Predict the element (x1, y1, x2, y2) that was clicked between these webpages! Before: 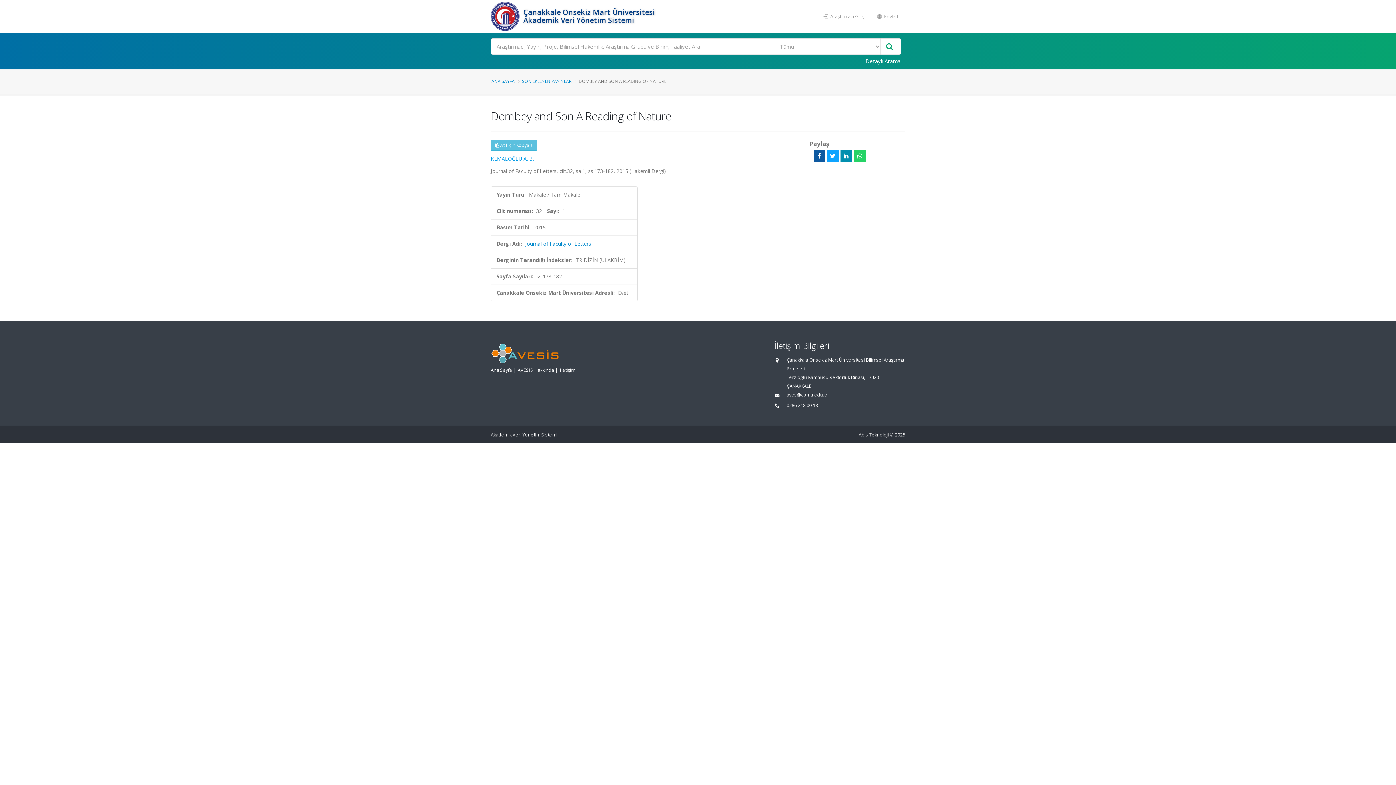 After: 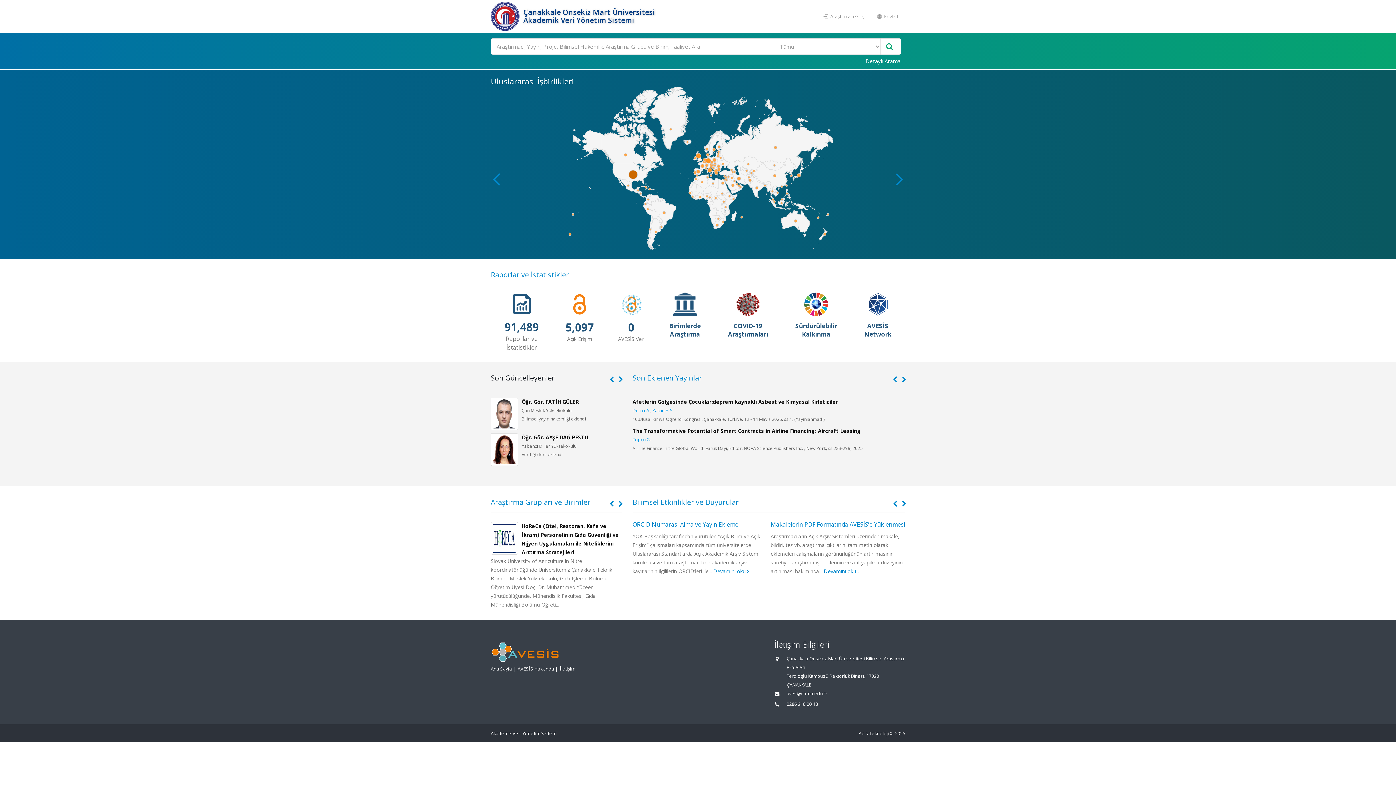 Action: bbox: (491, 78, 514, 84) label: ANA SAYFA